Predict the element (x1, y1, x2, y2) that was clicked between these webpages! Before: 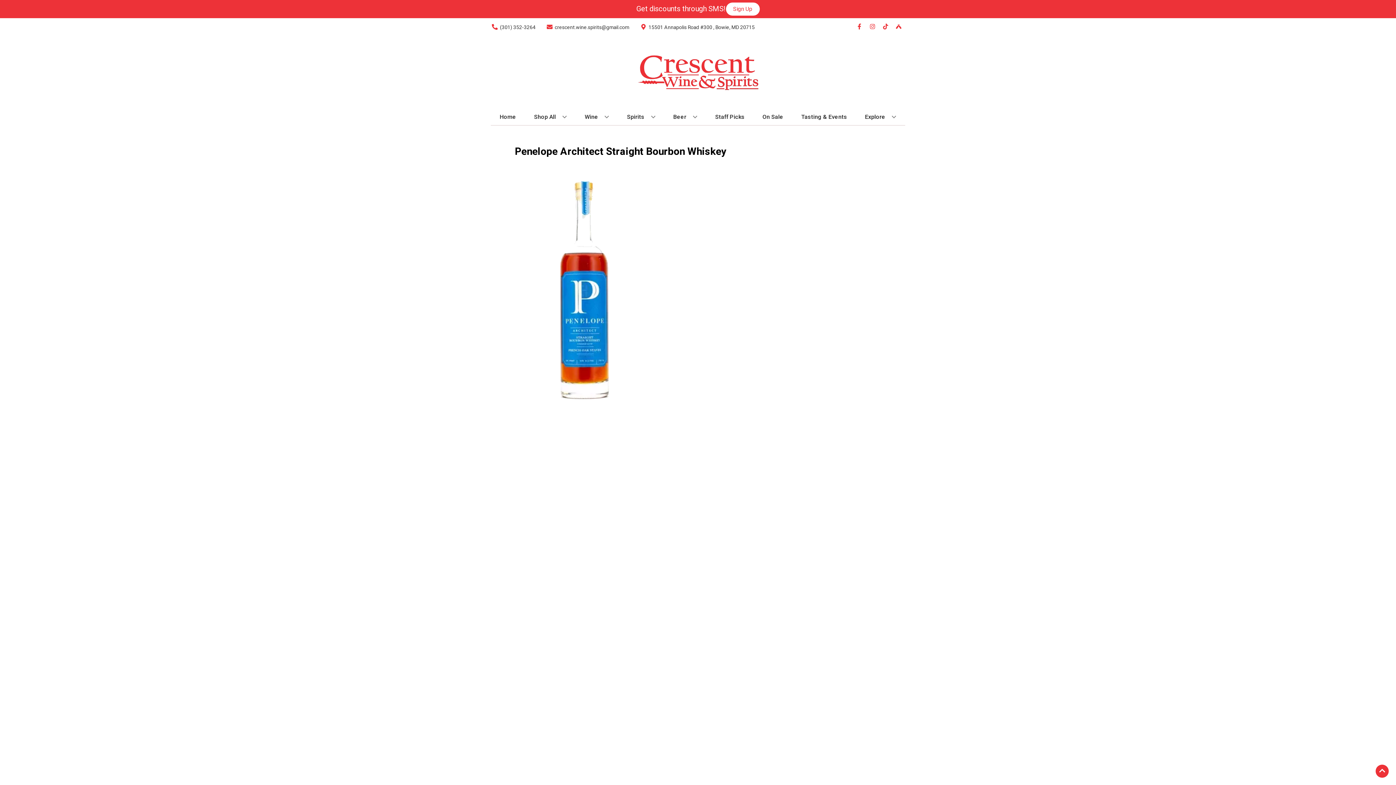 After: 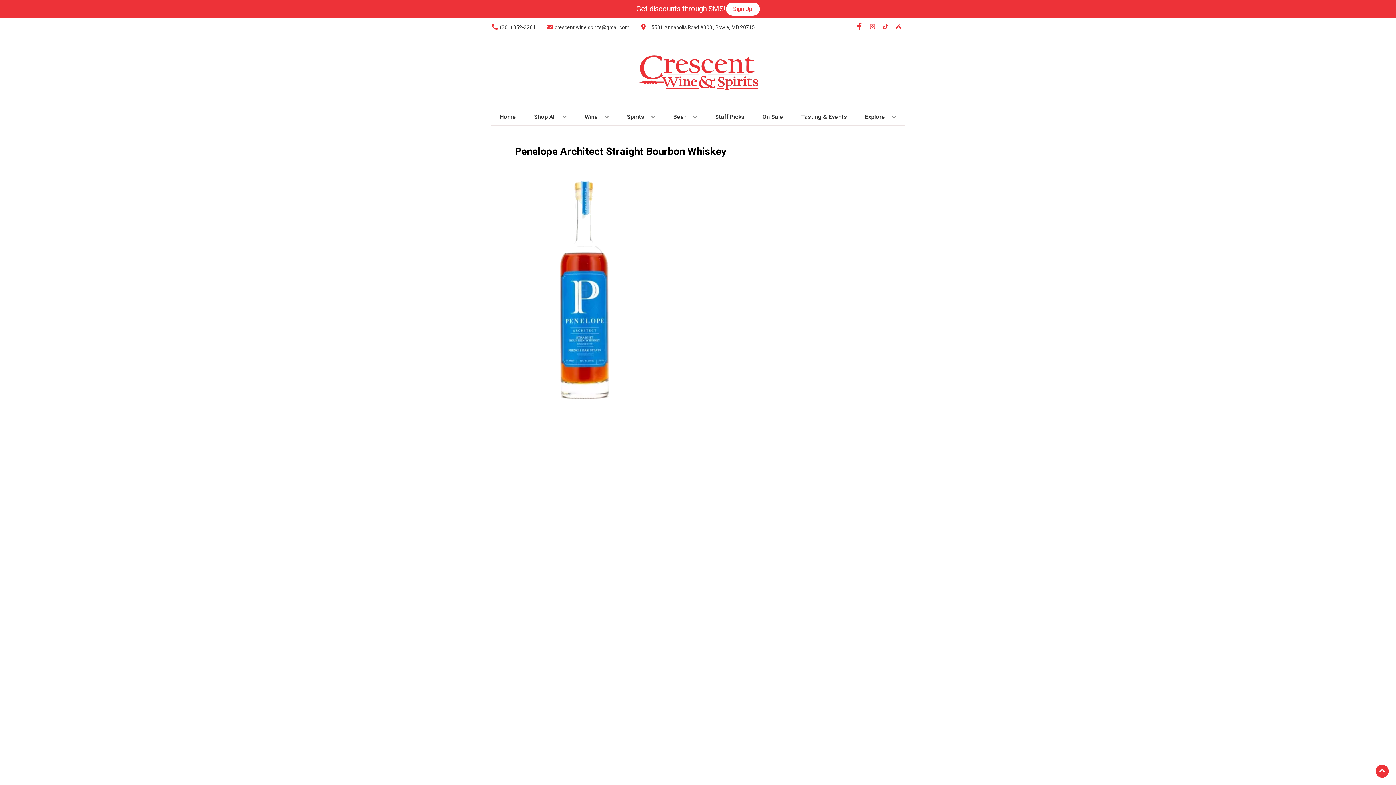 Action: bbox: (853, 23, 866, 30) label: Opens facebook in a new tab